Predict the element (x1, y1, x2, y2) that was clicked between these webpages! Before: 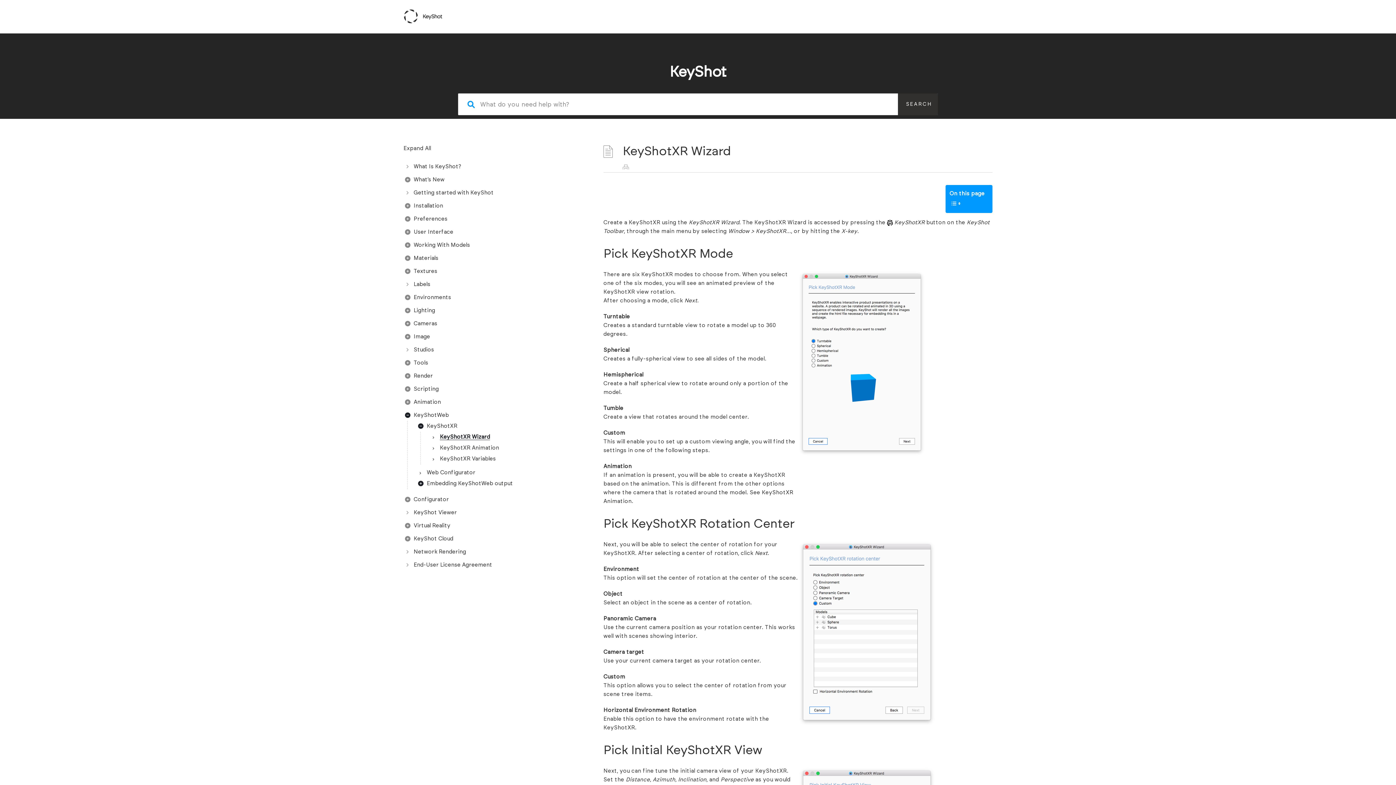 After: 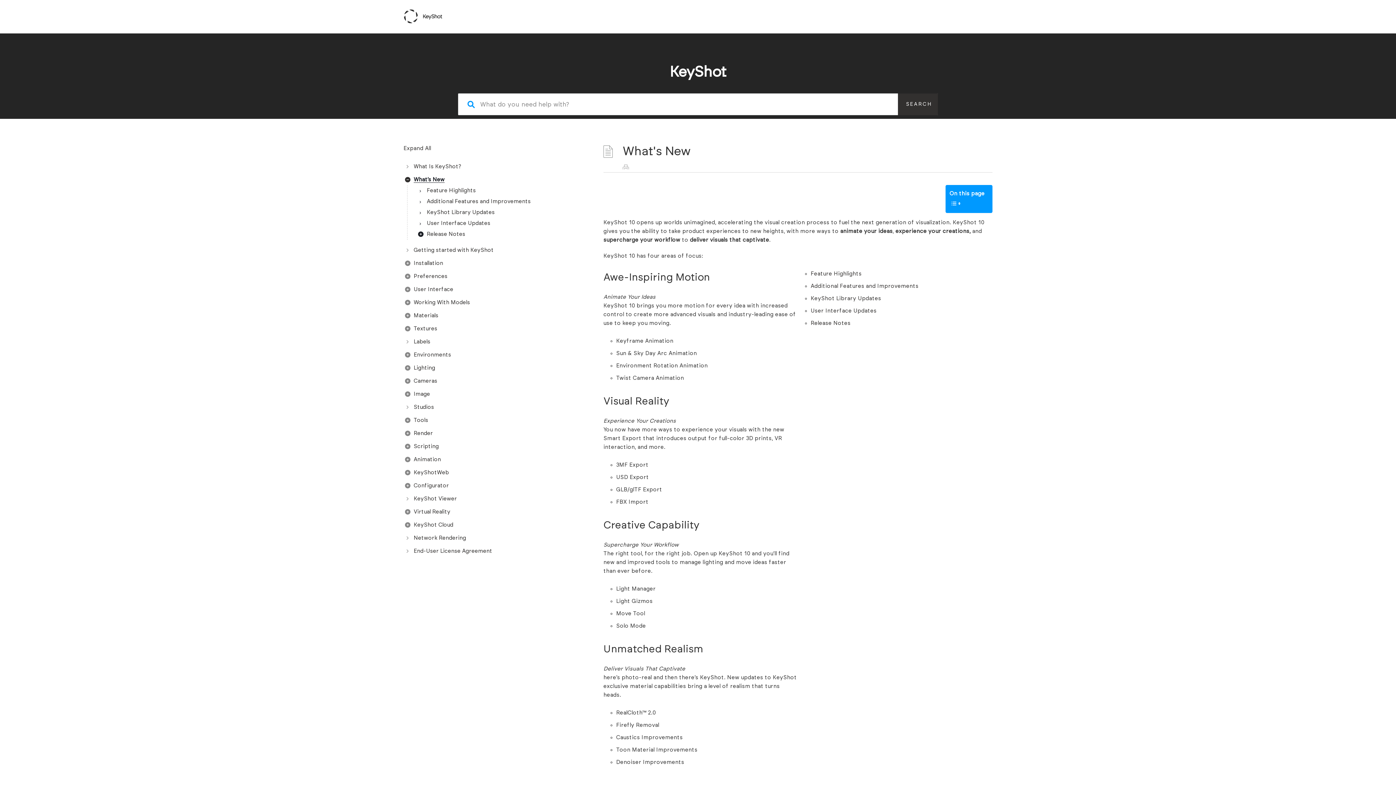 Action: bbox: (403, 174, 592, 185) label: What’s New